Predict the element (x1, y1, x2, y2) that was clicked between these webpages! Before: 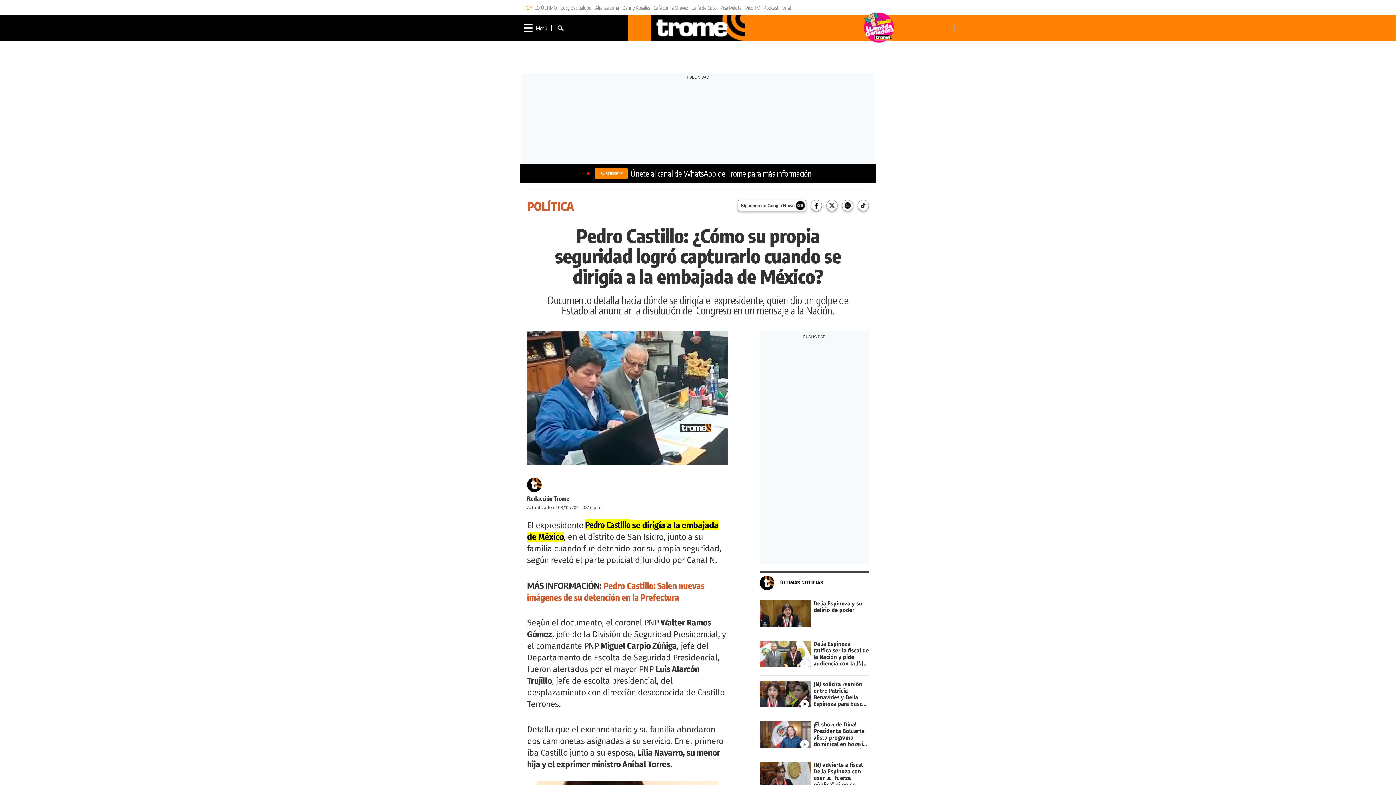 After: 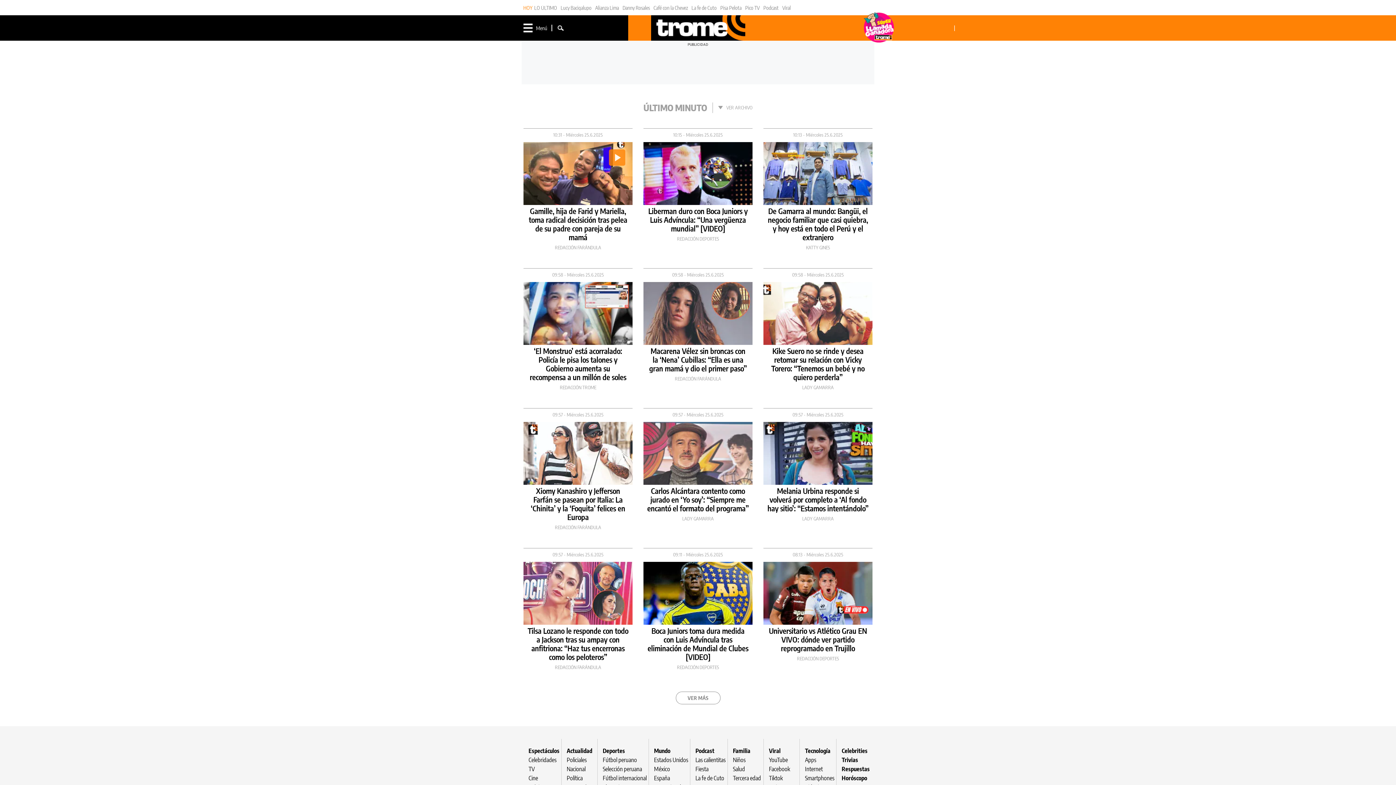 Action: bbox: (780, 579, 823, 586) label: ÚLTIMAS NOTICIAS